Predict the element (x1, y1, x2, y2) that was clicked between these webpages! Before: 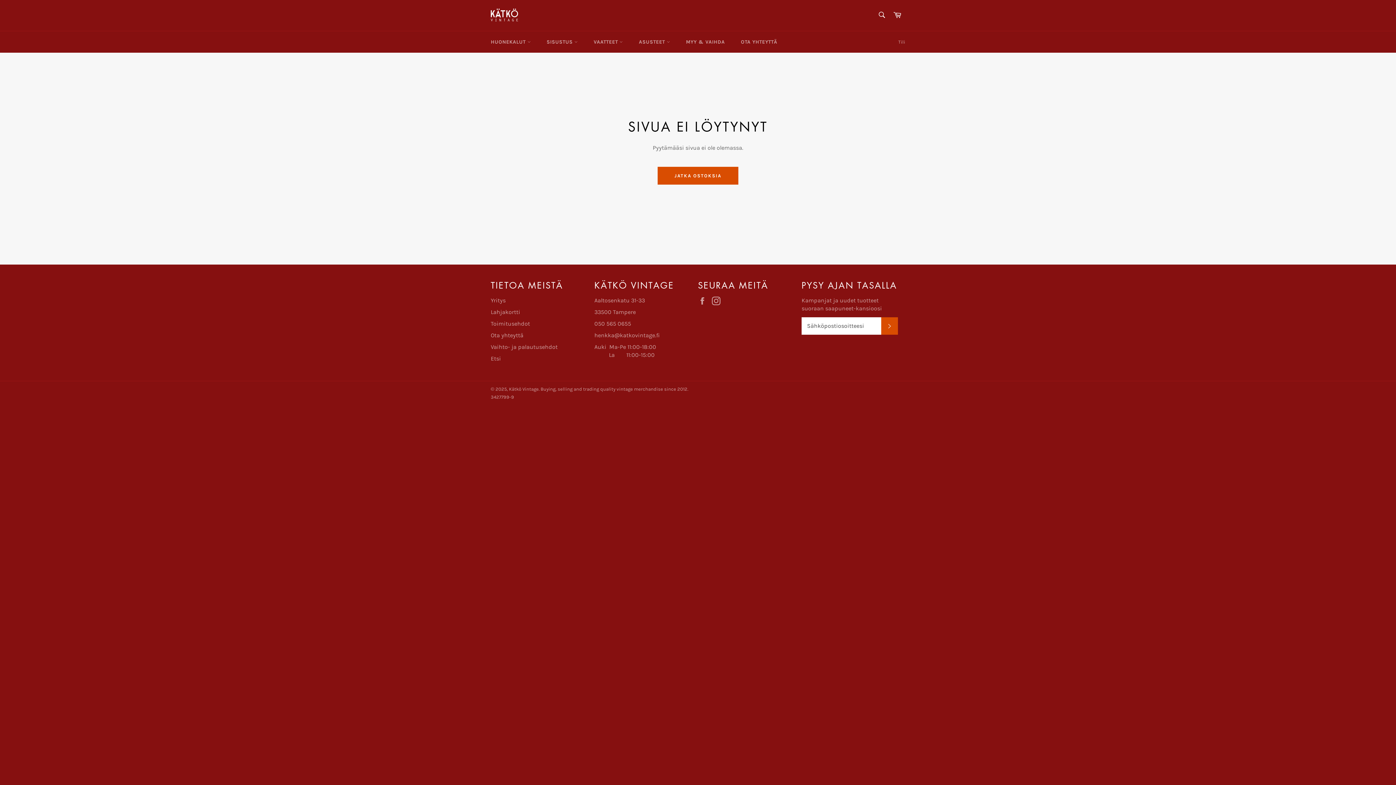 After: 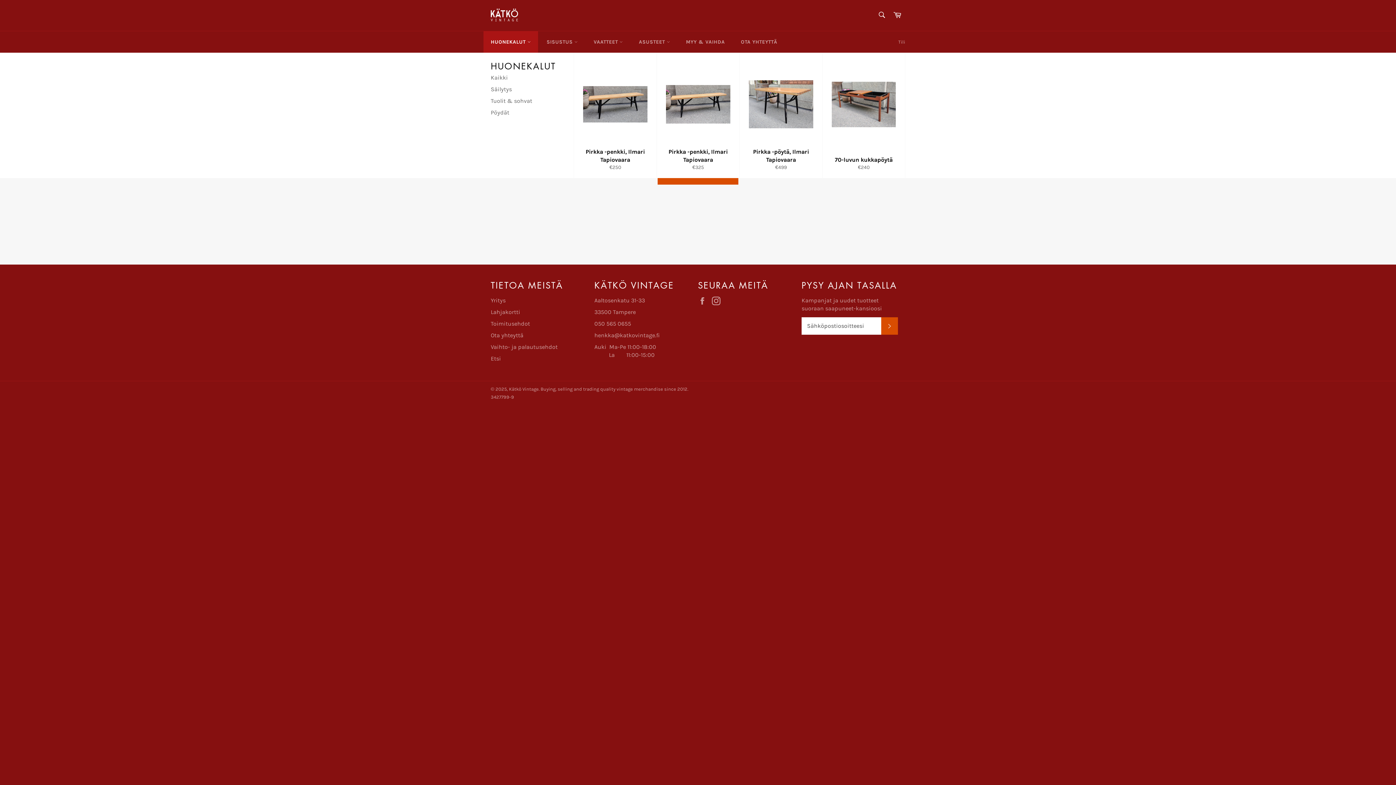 Action: label: HUONEKALUT  bbox: (483, 31, 538, 52)